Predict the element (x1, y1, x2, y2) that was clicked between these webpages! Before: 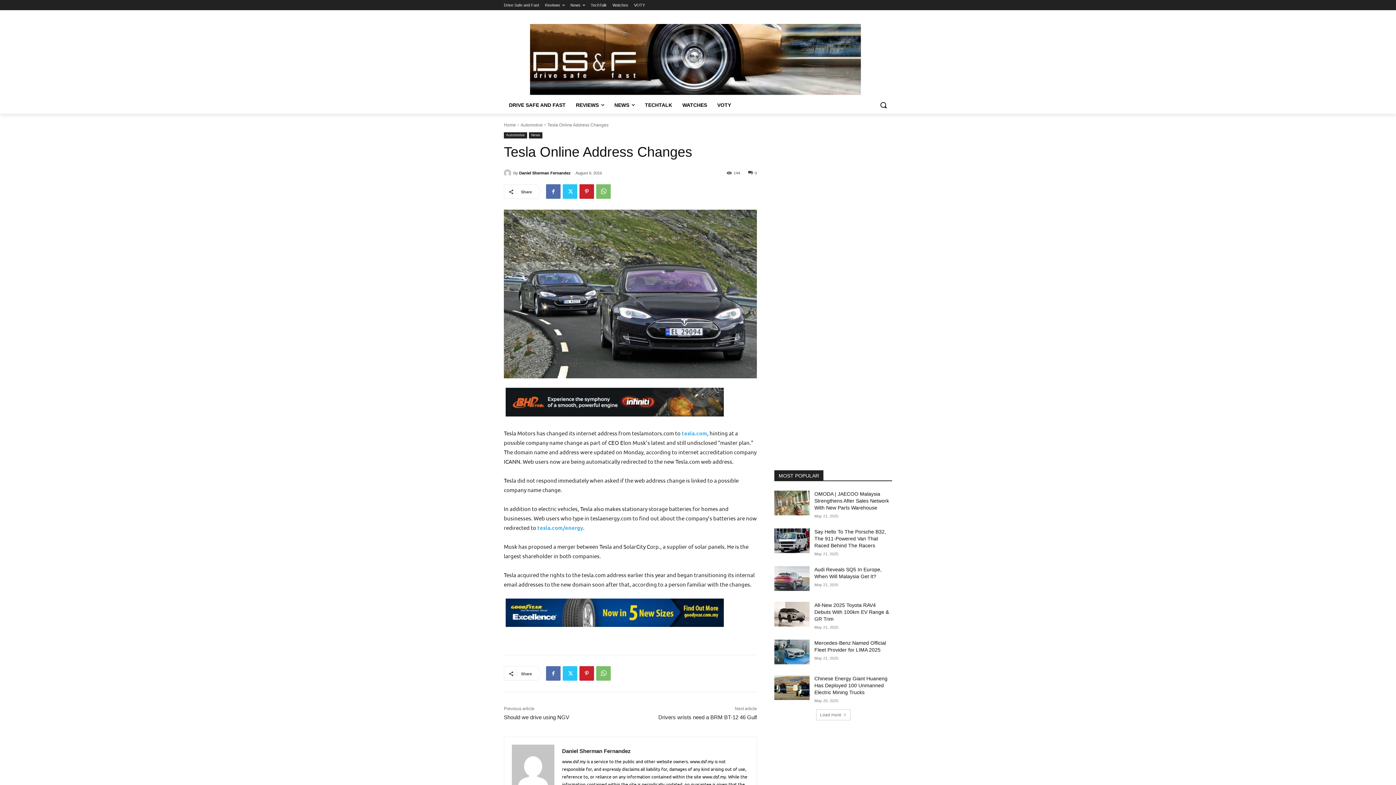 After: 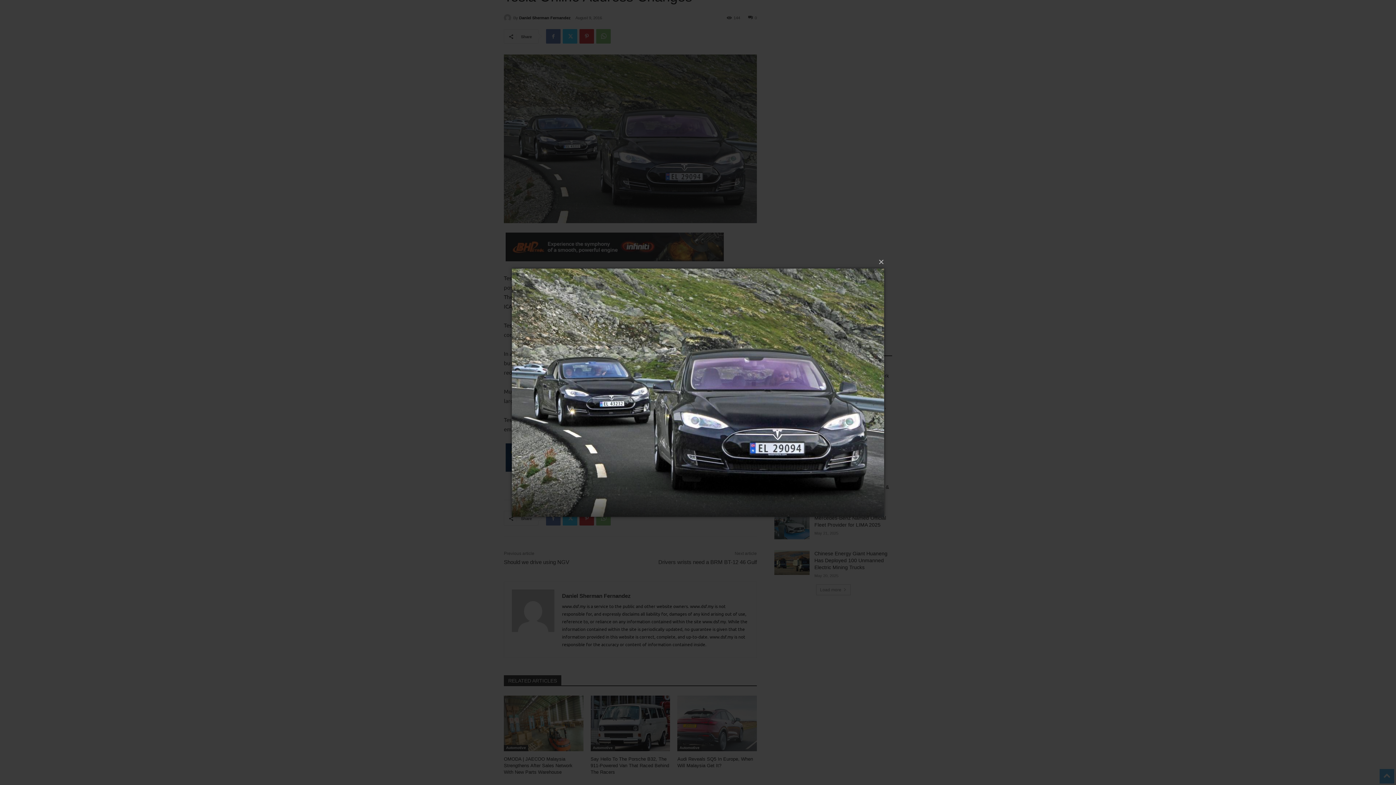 Action: bbox: (504, 209, 757, 378)